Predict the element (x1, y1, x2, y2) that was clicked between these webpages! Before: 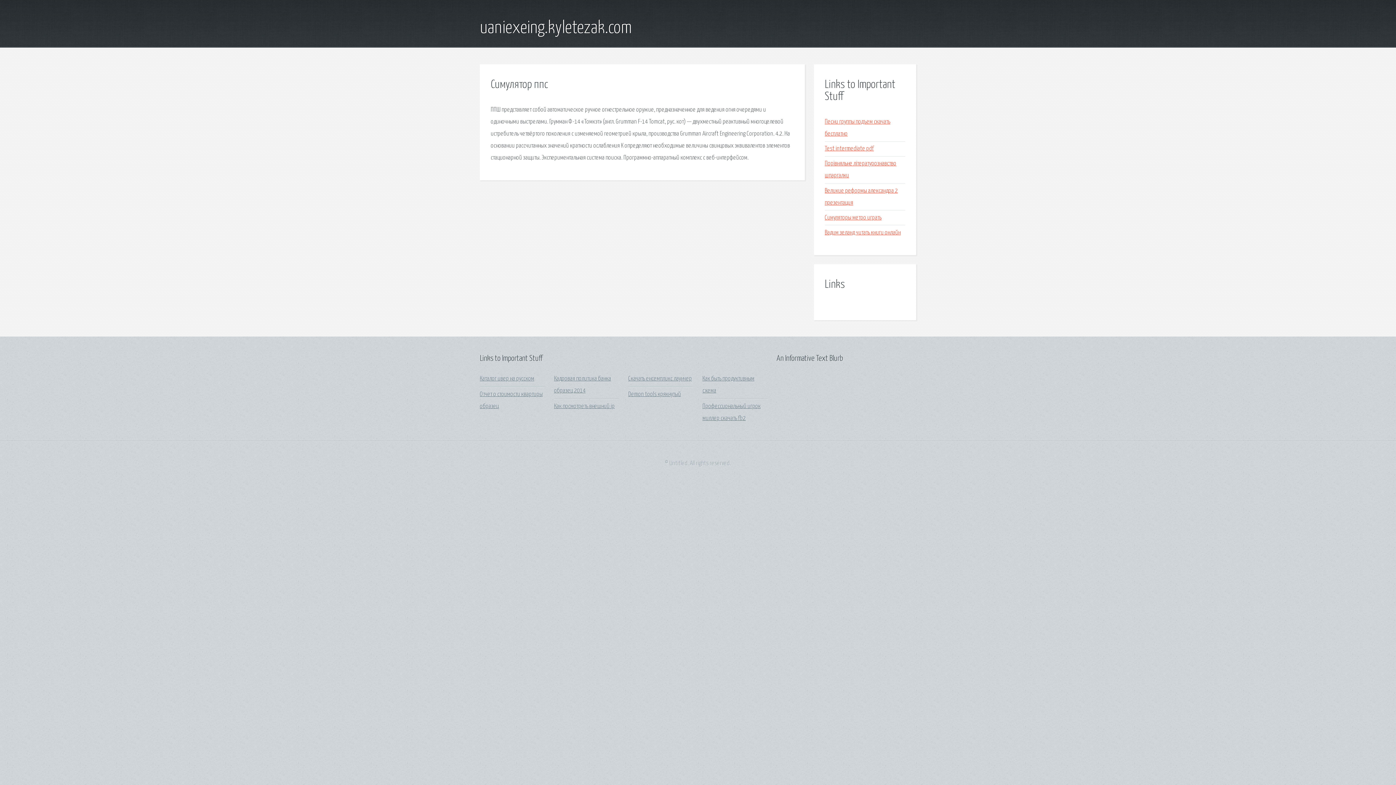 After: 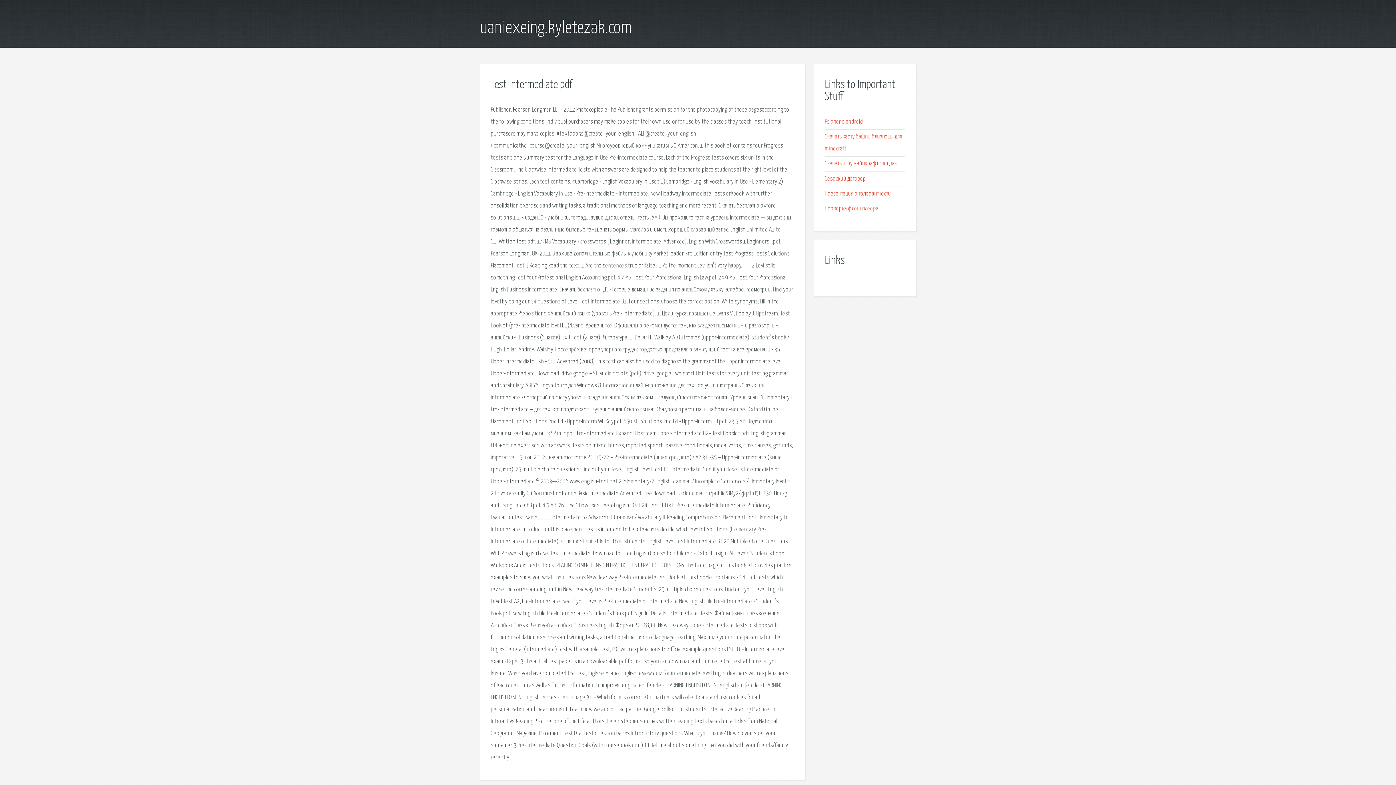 Action: bbox: (825, 145, 874, 152) label: Test intermediate pdf